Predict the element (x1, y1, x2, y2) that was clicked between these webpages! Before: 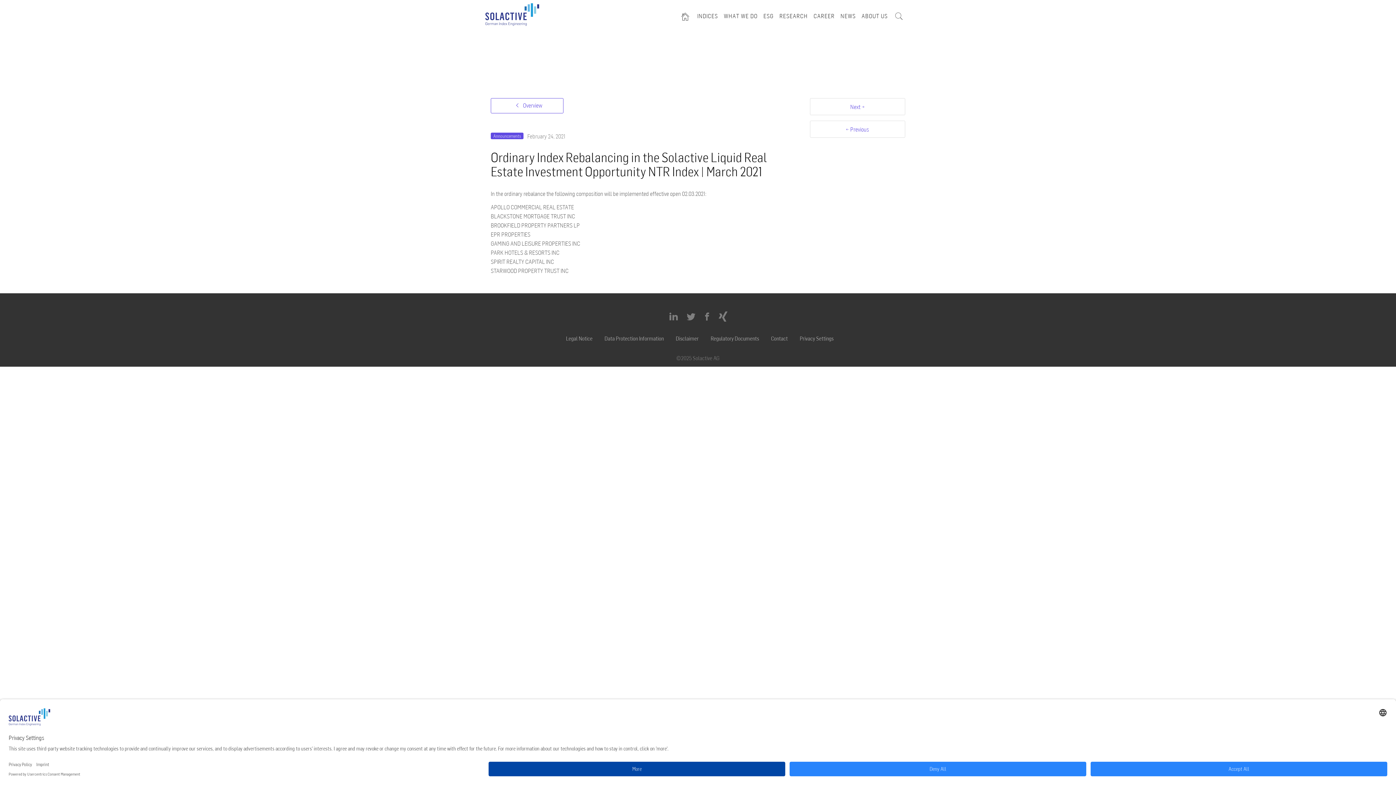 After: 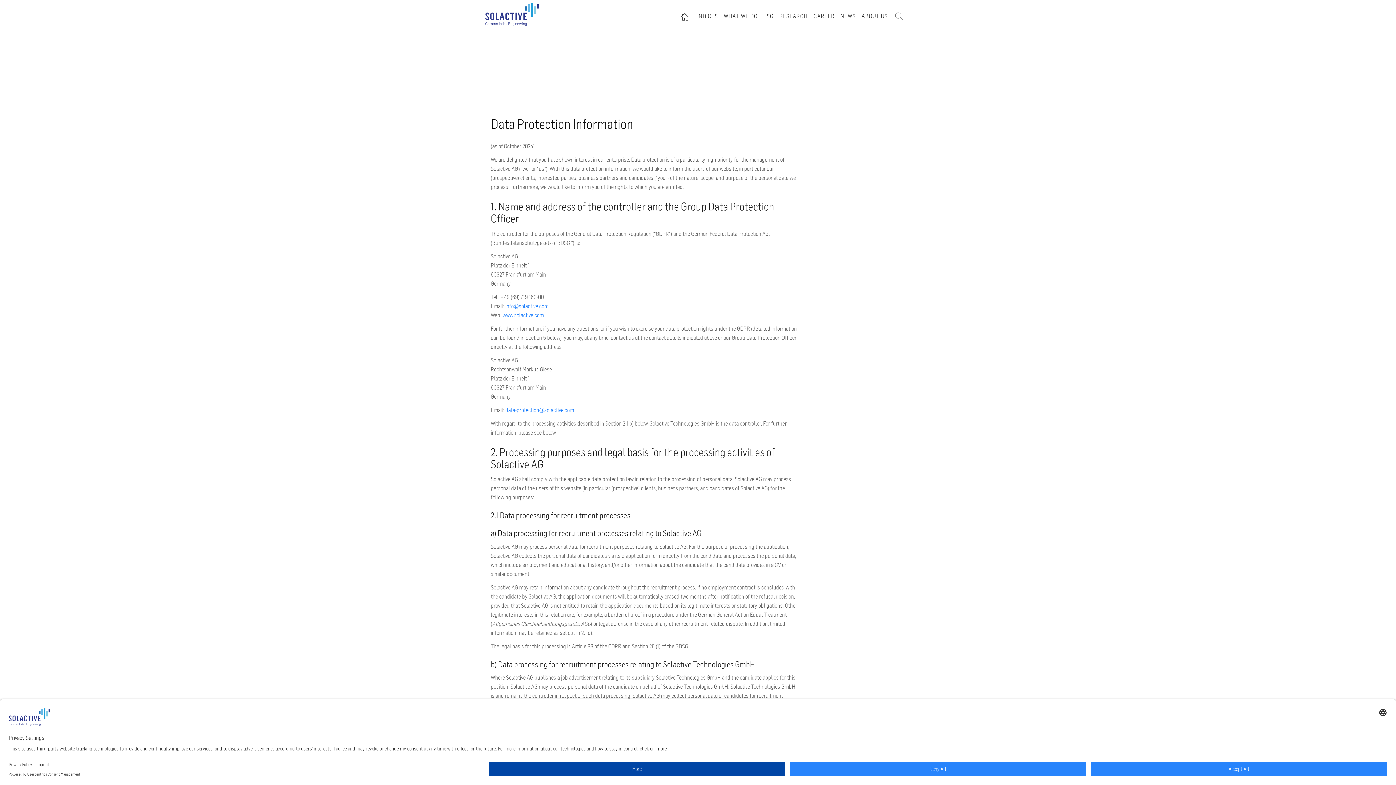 Action: bbox: (601, 334, 667, 343) label: Data Protection Information